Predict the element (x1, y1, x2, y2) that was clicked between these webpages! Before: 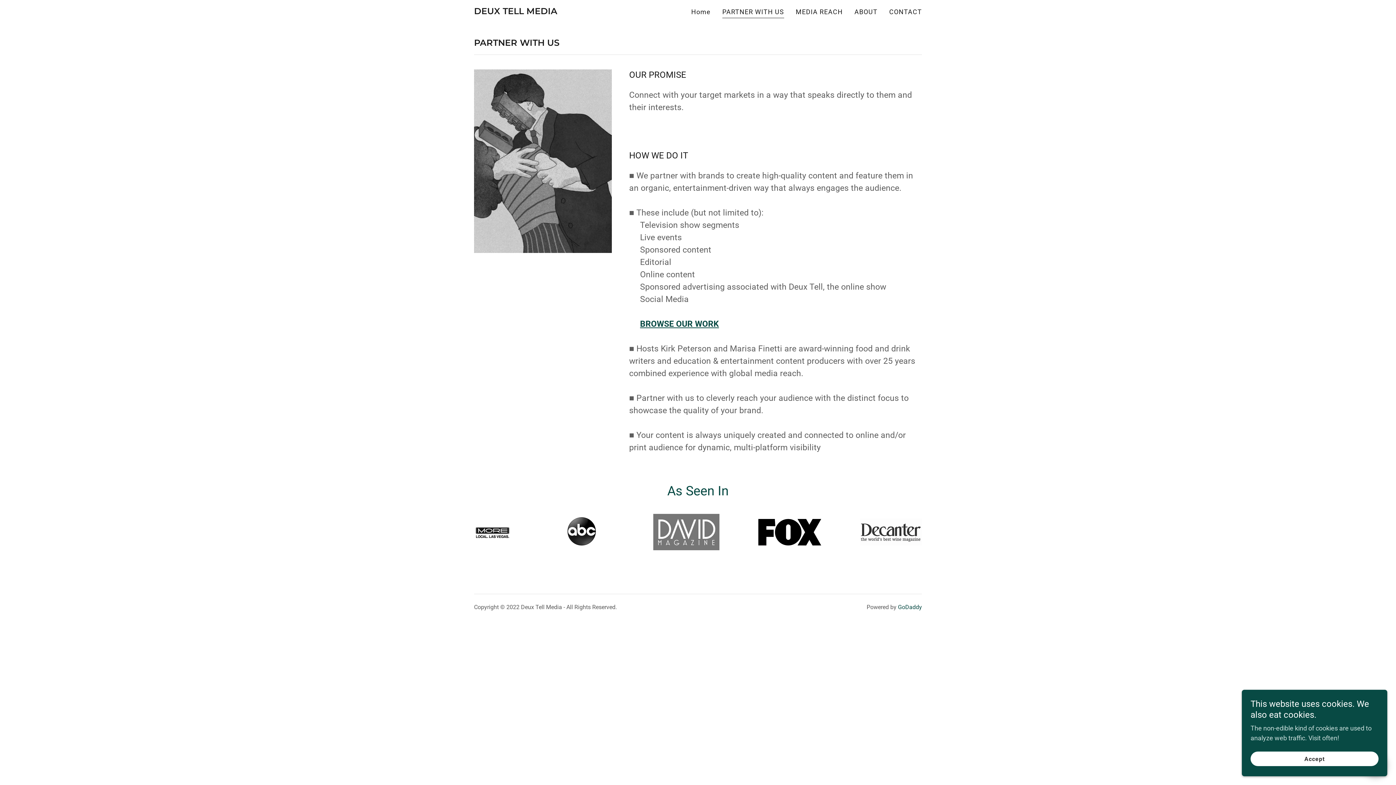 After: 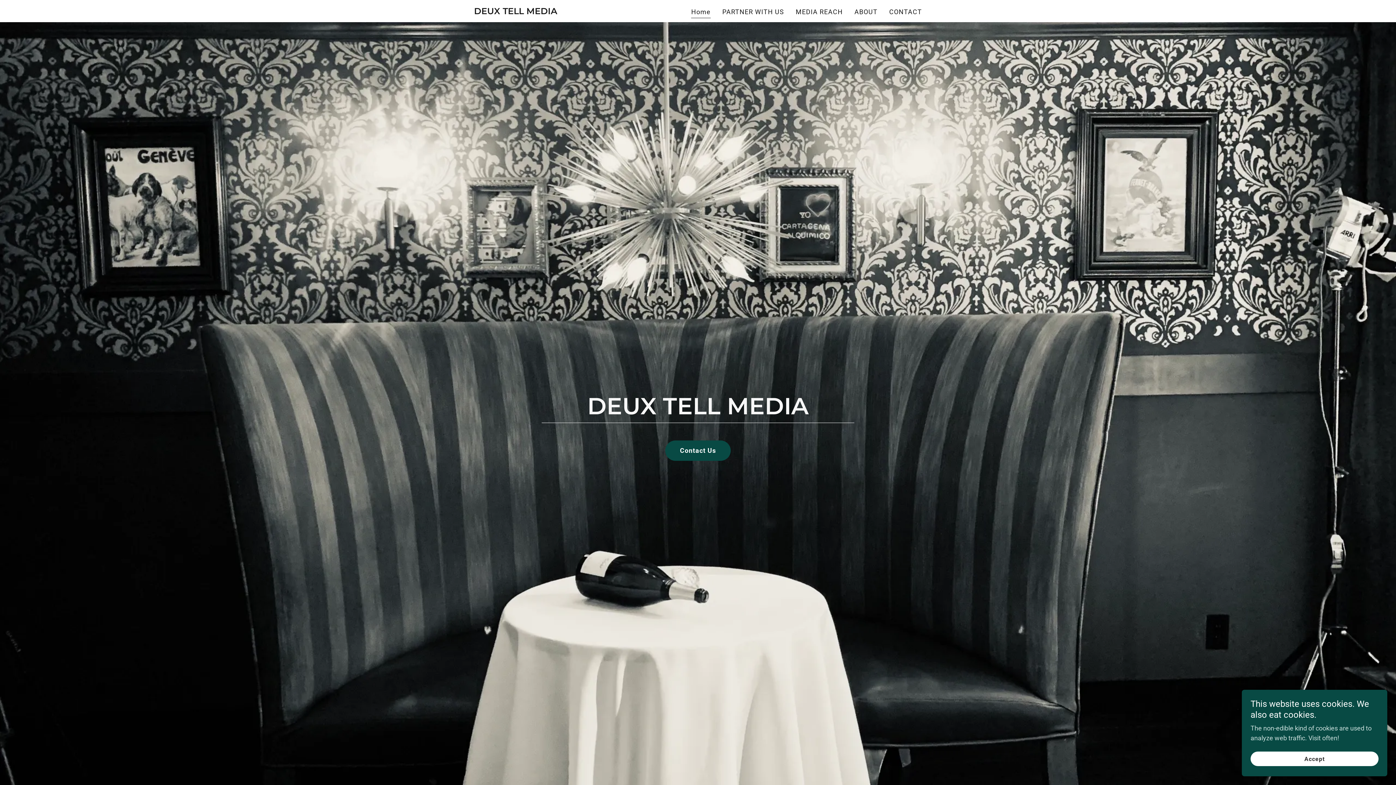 Action: label: DEUX TELL MEDIA bbox: (474, 7, 557, 15)